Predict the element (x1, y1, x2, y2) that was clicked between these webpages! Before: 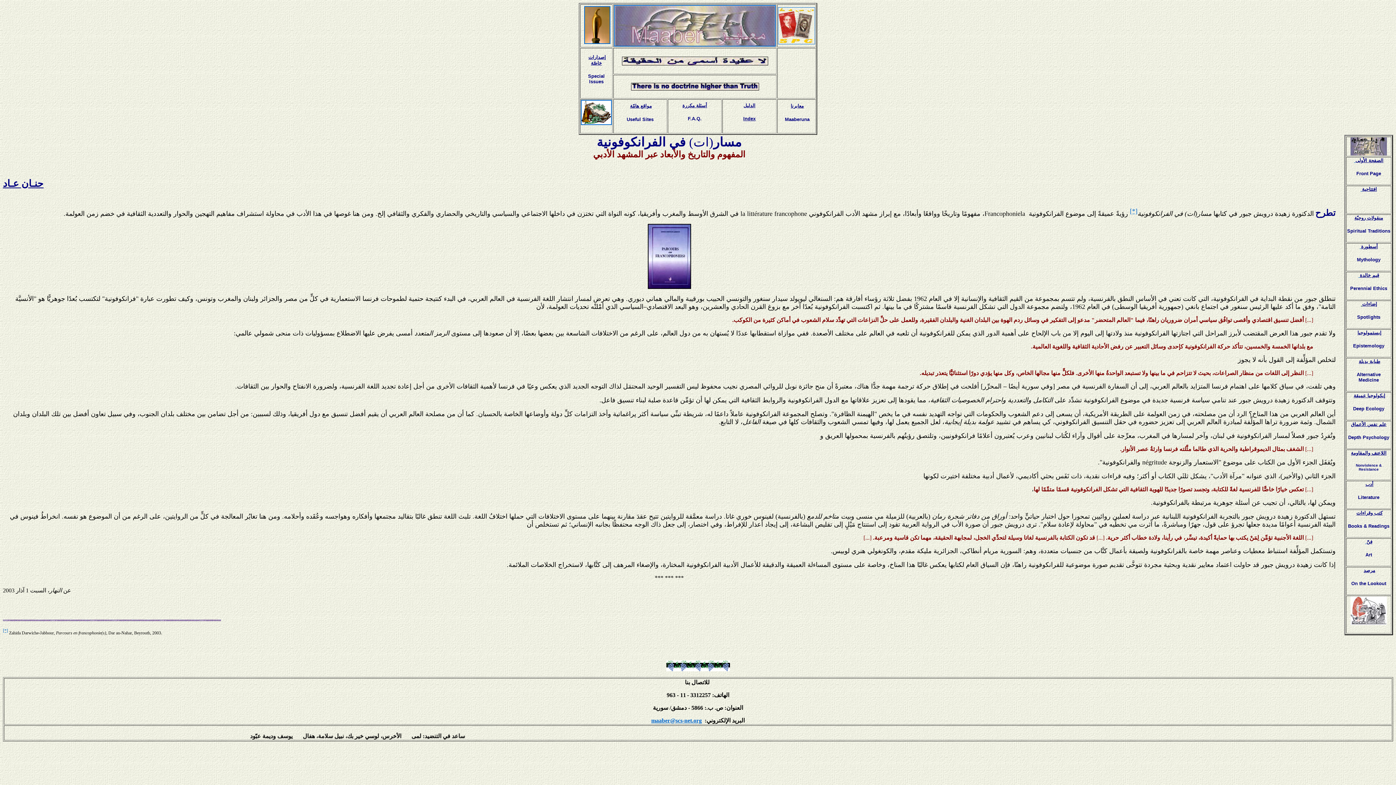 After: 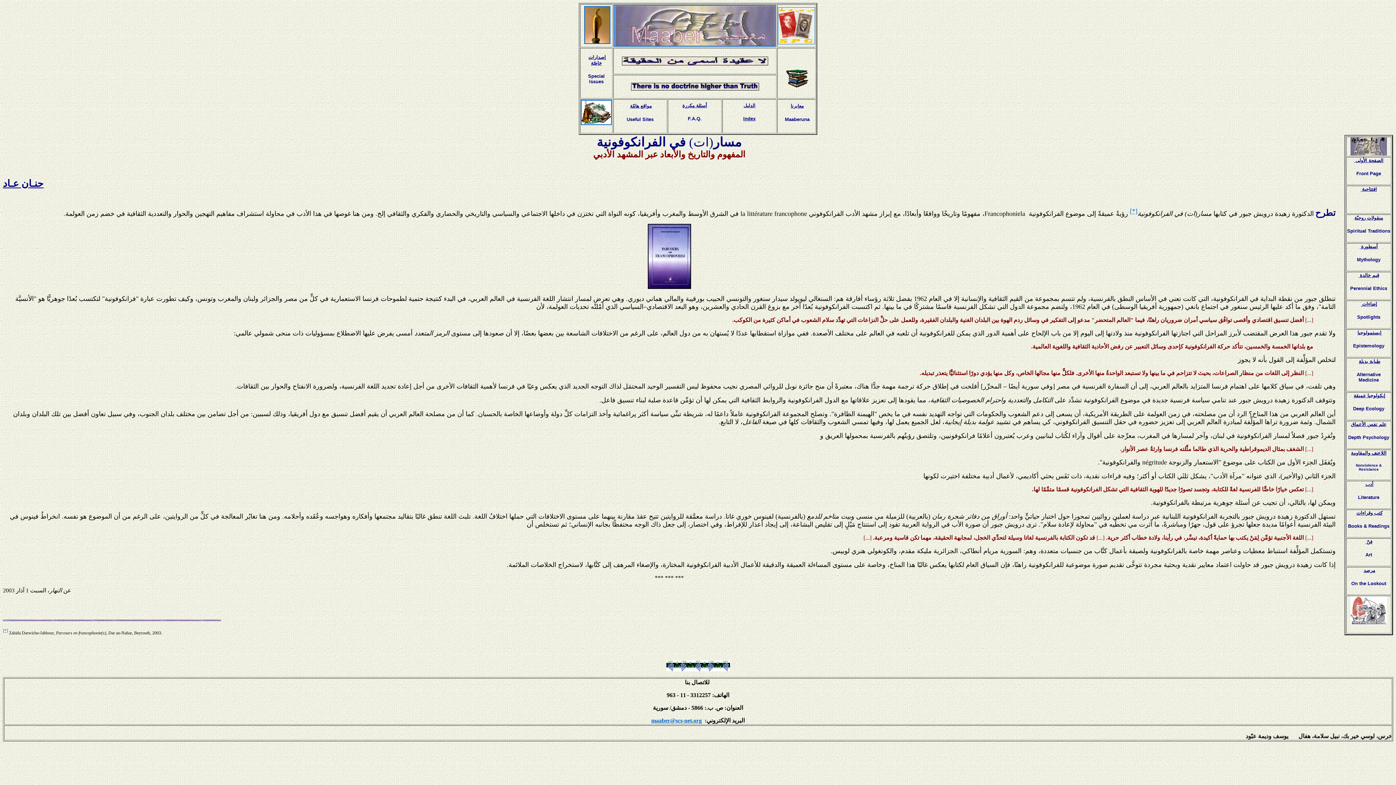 Action: label: [*] bbox: (1130, 207, 1137, 214)